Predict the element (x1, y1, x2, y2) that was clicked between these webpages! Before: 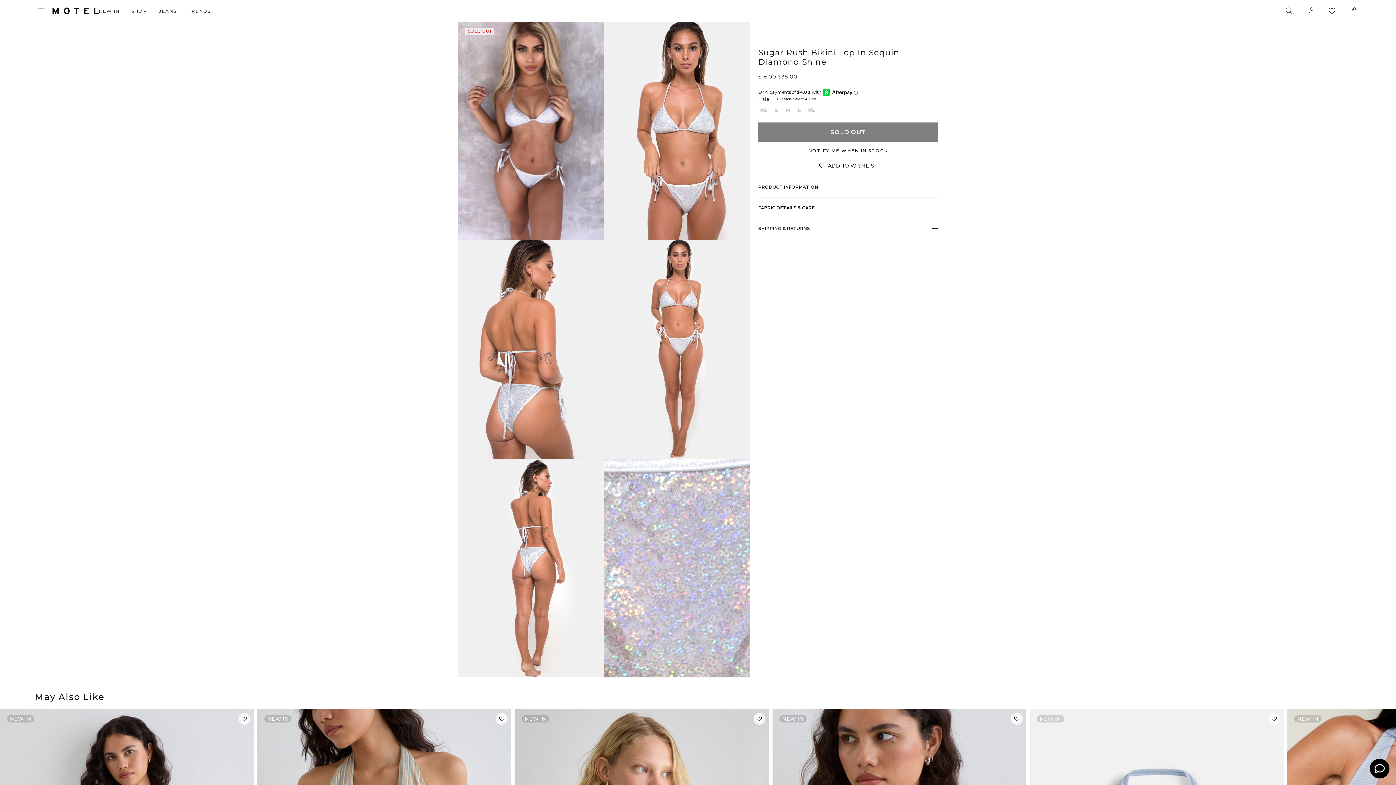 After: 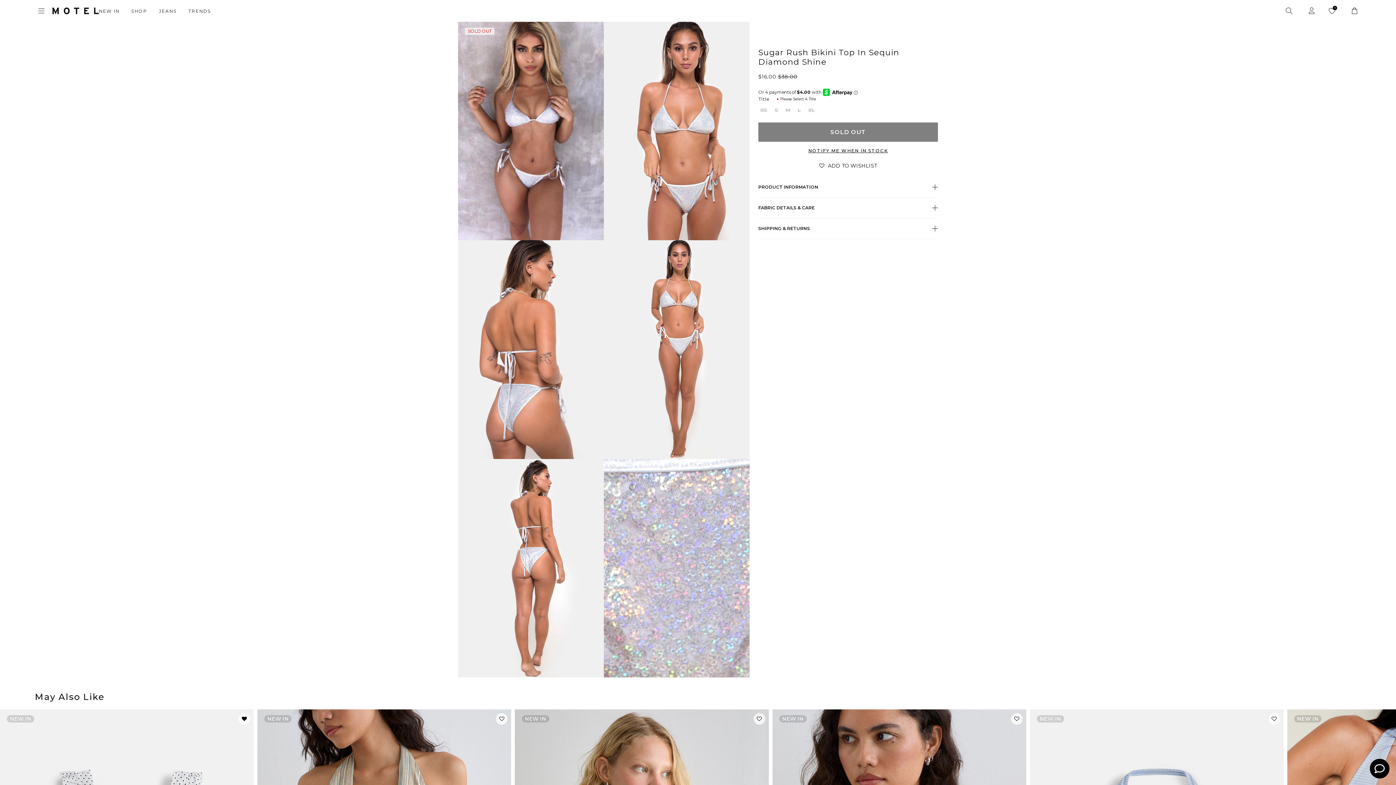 Action: label: Add to Wishlist bbox: (238, 713, 250, 725)